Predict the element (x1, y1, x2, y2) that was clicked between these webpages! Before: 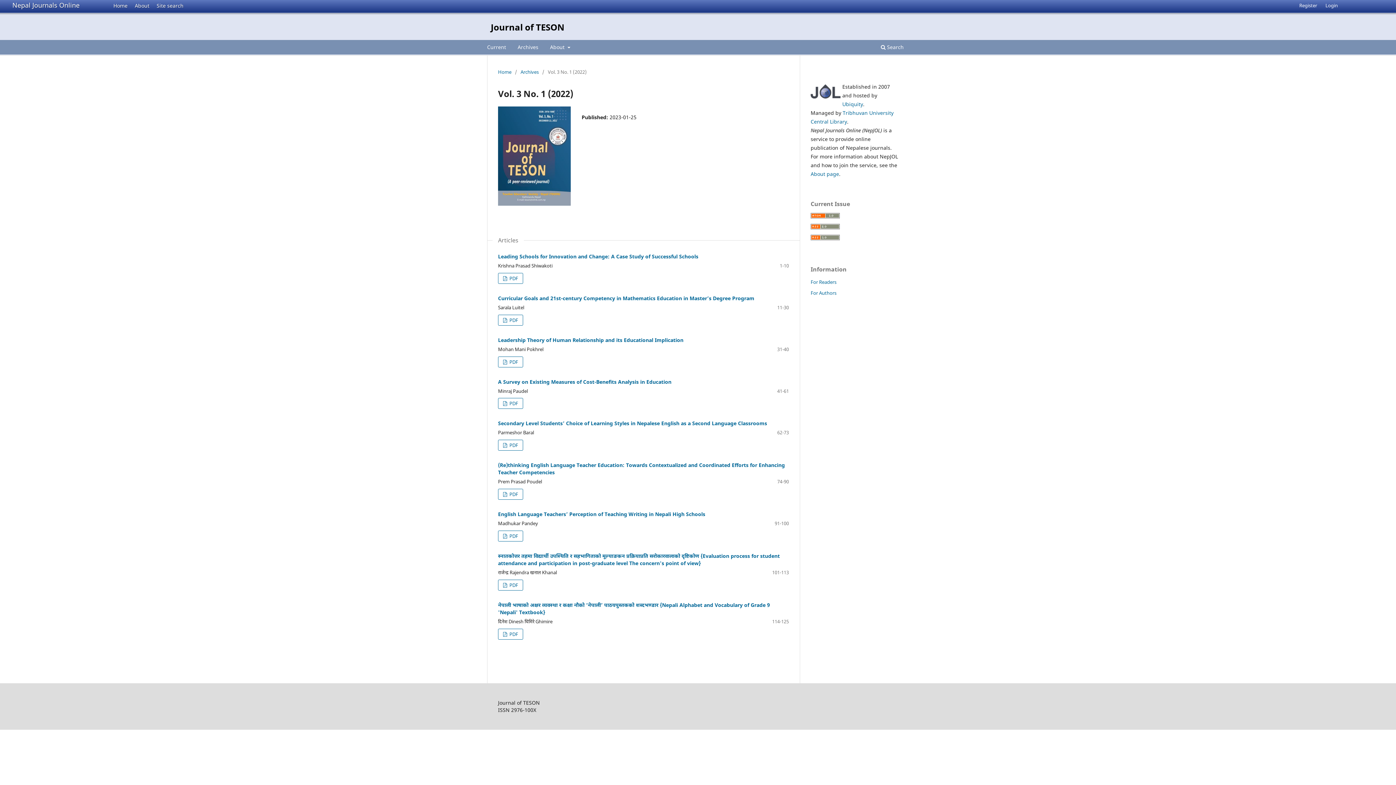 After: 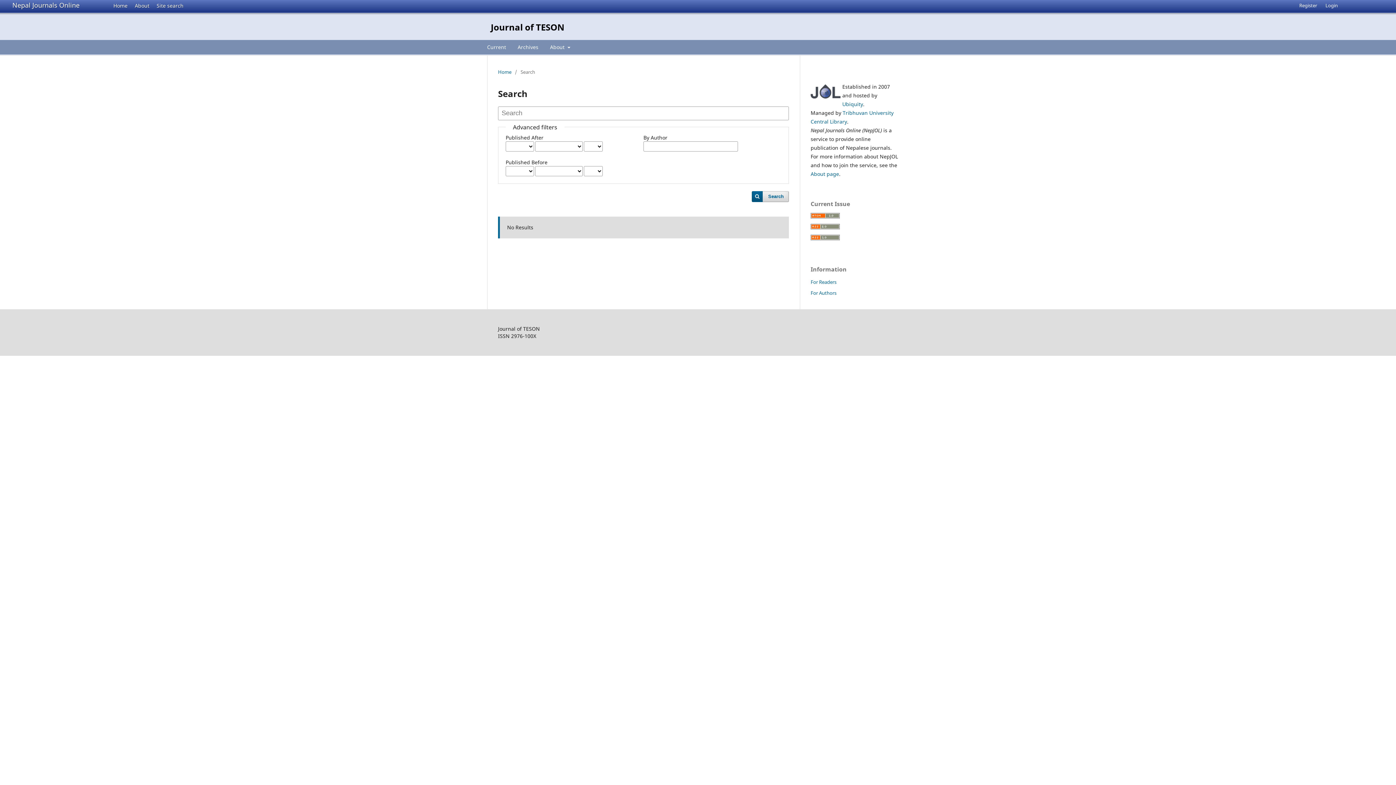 Action: bbox: (878, 41, 906, 54) label:  Search